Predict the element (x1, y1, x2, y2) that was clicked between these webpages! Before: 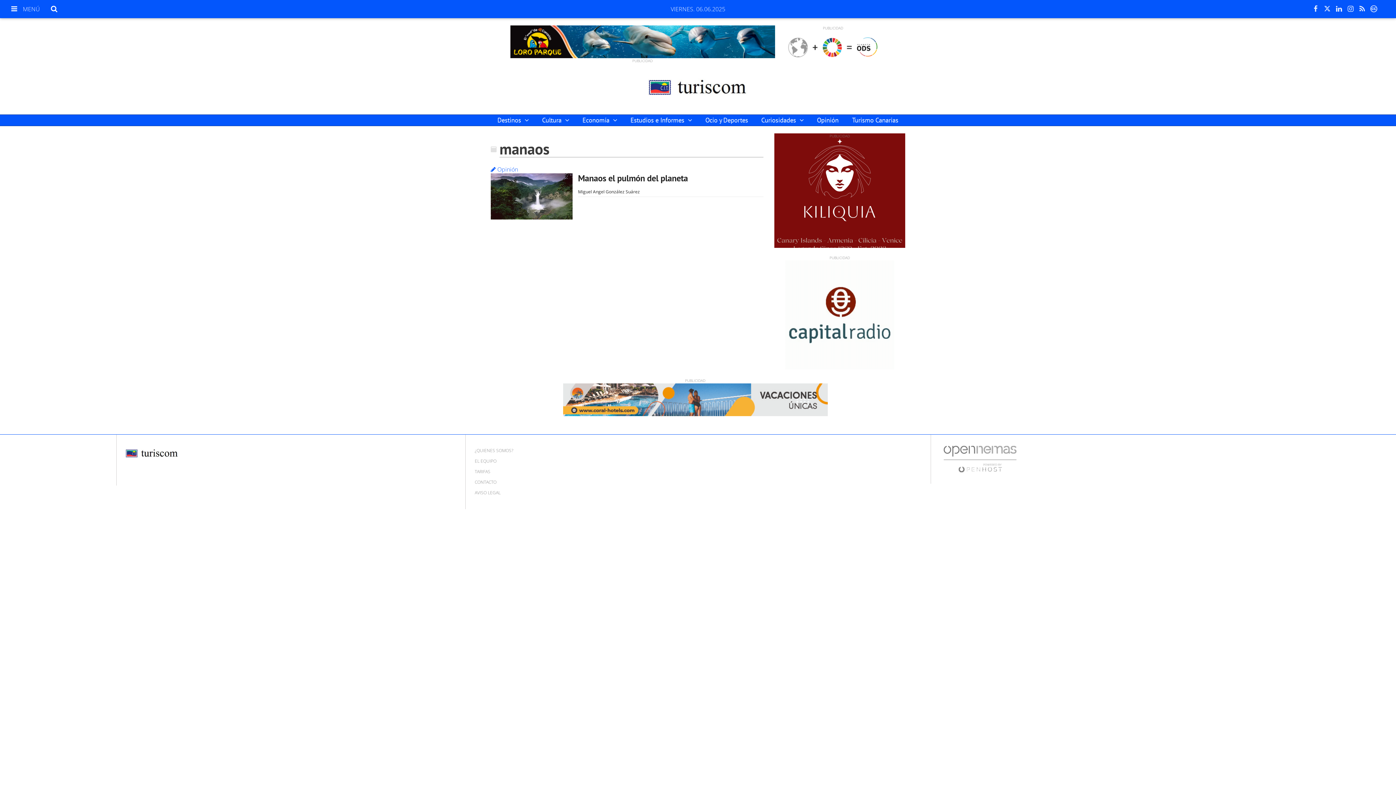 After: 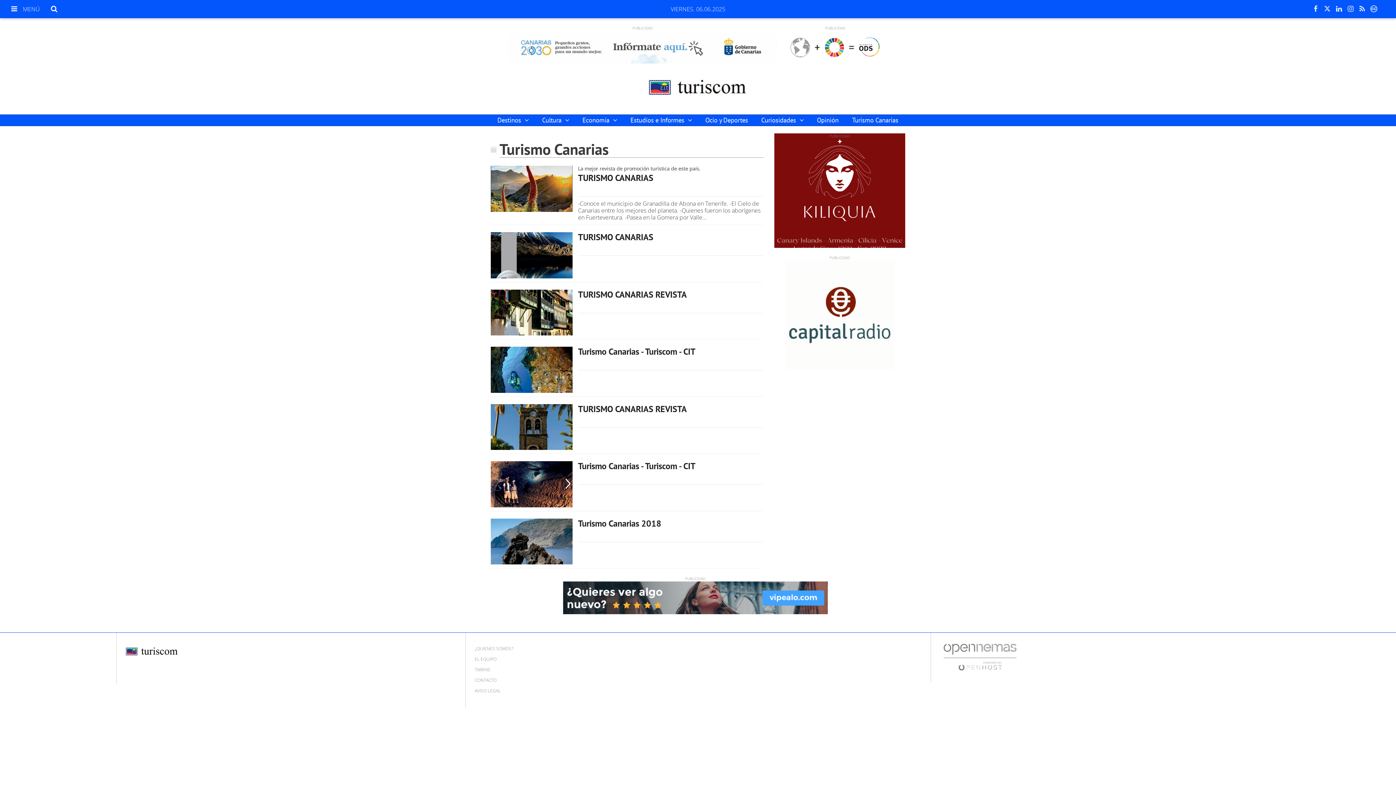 Action: bbox: (845, 114, 905, 126) label: Turismo Canarias